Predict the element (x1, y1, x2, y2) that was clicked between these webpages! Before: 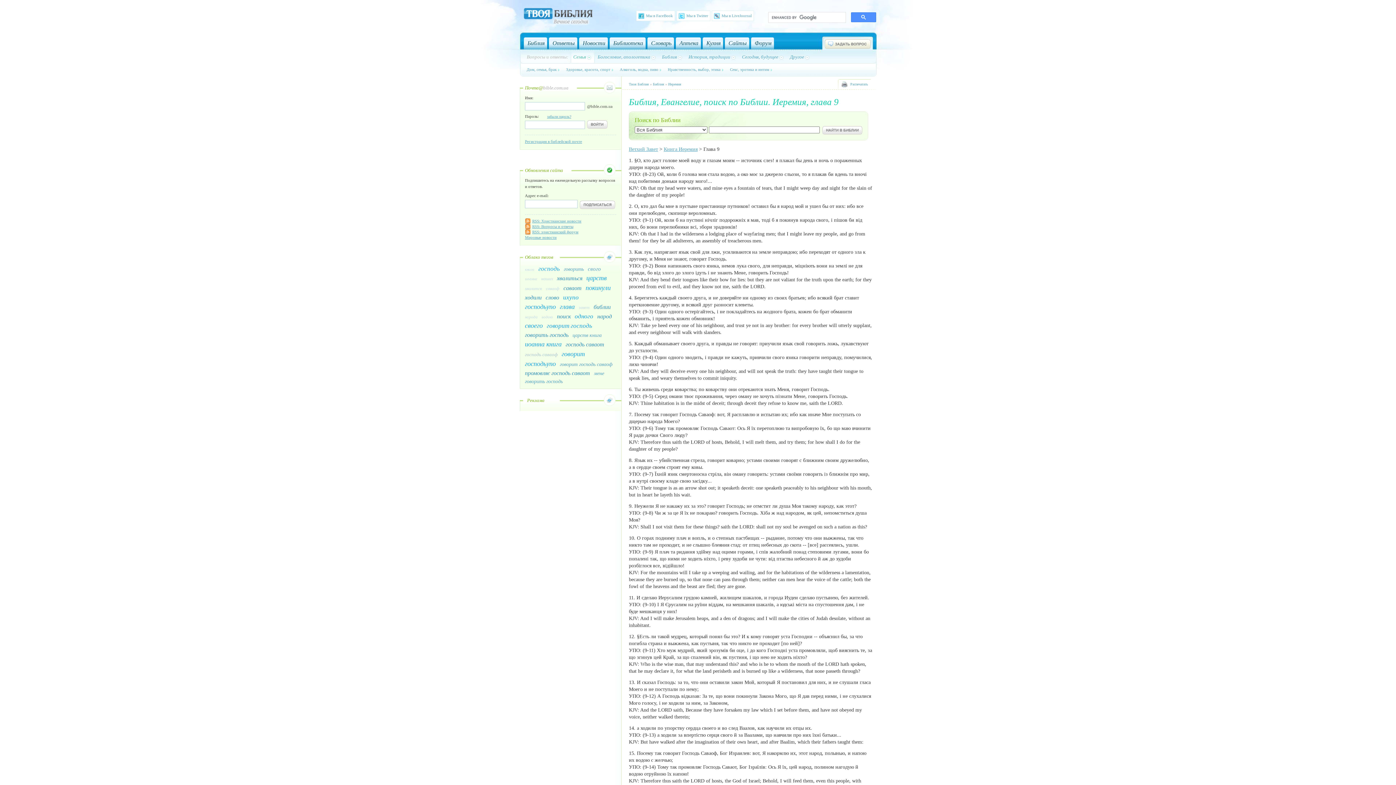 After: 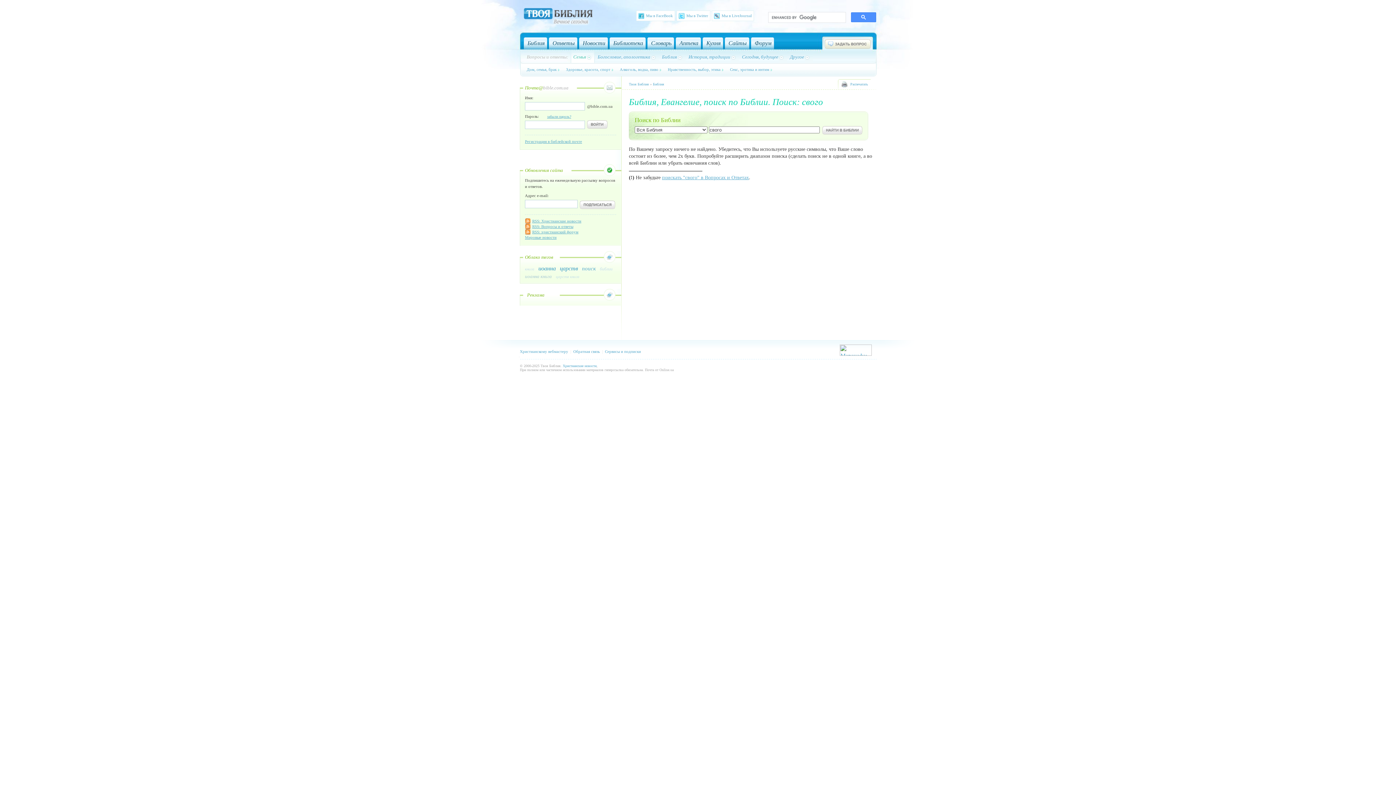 Action: bbox: (588, 266, 601, 271) label: свого